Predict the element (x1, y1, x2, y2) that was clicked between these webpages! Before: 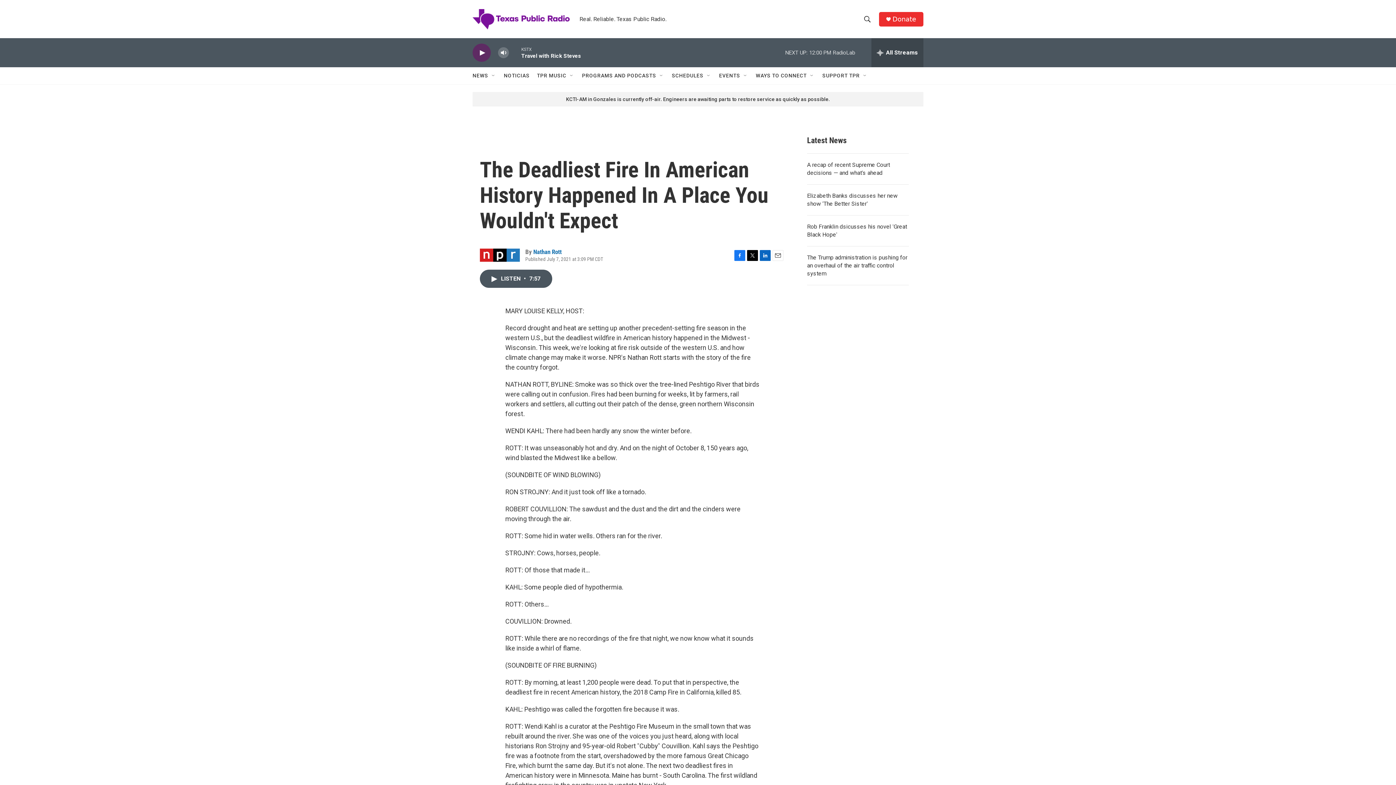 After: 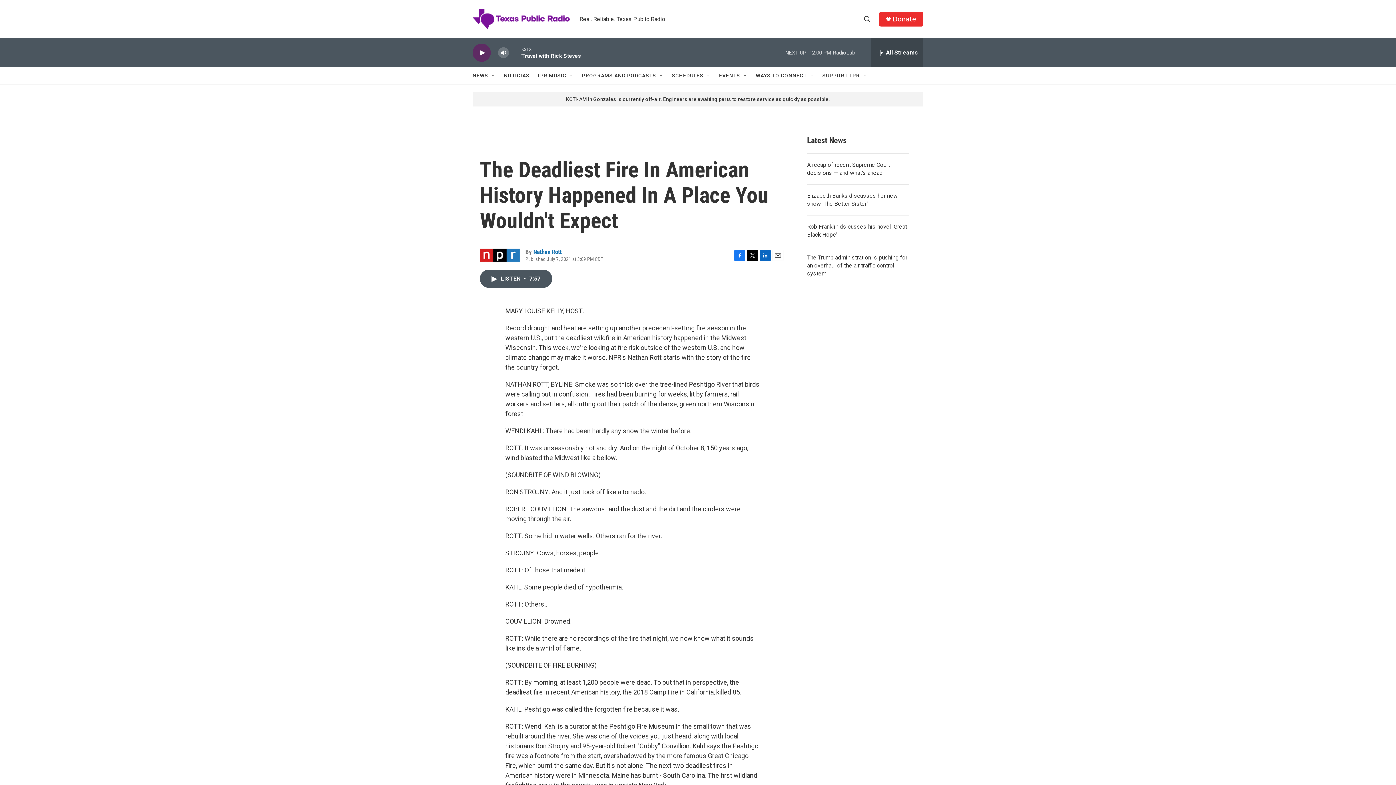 Action: bbox: (747, 250, 758, 260) label: Twitter